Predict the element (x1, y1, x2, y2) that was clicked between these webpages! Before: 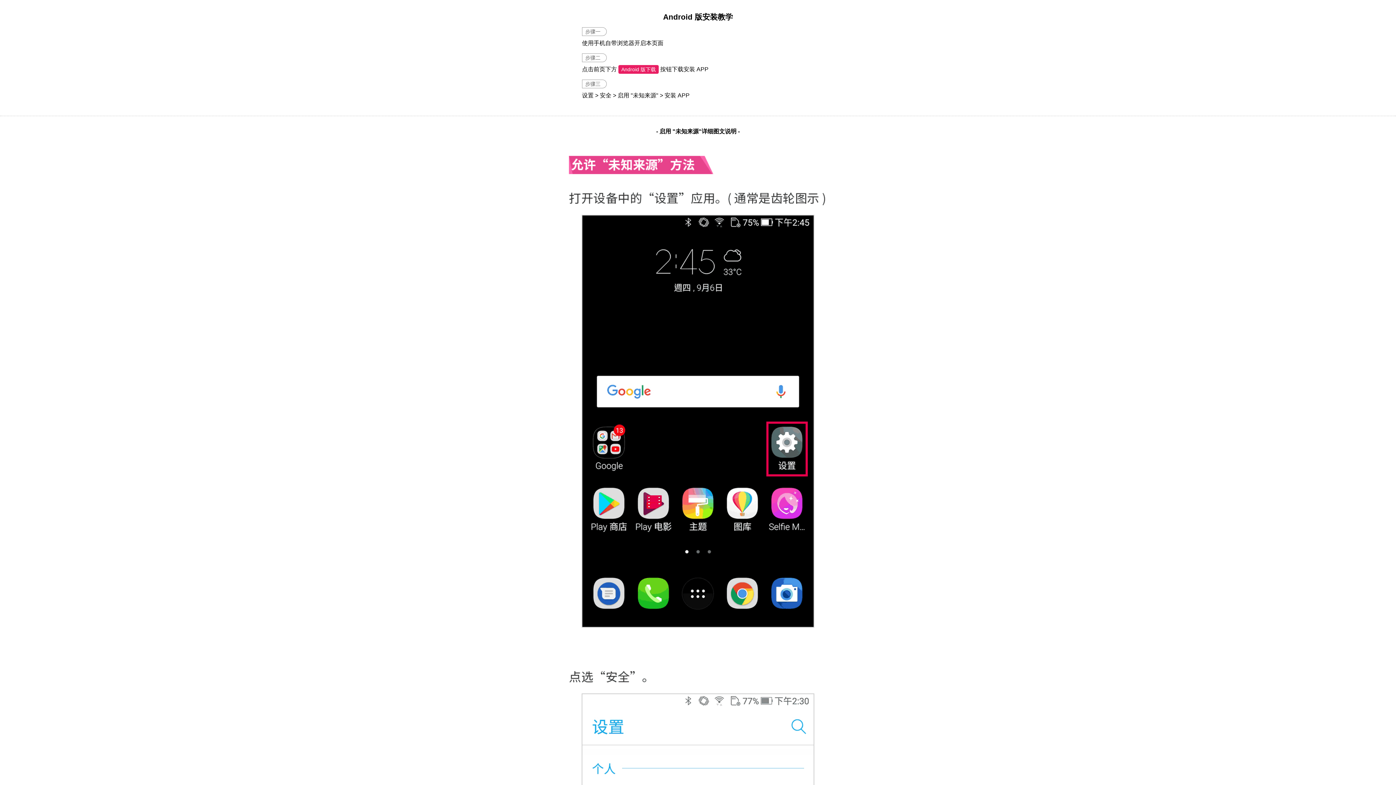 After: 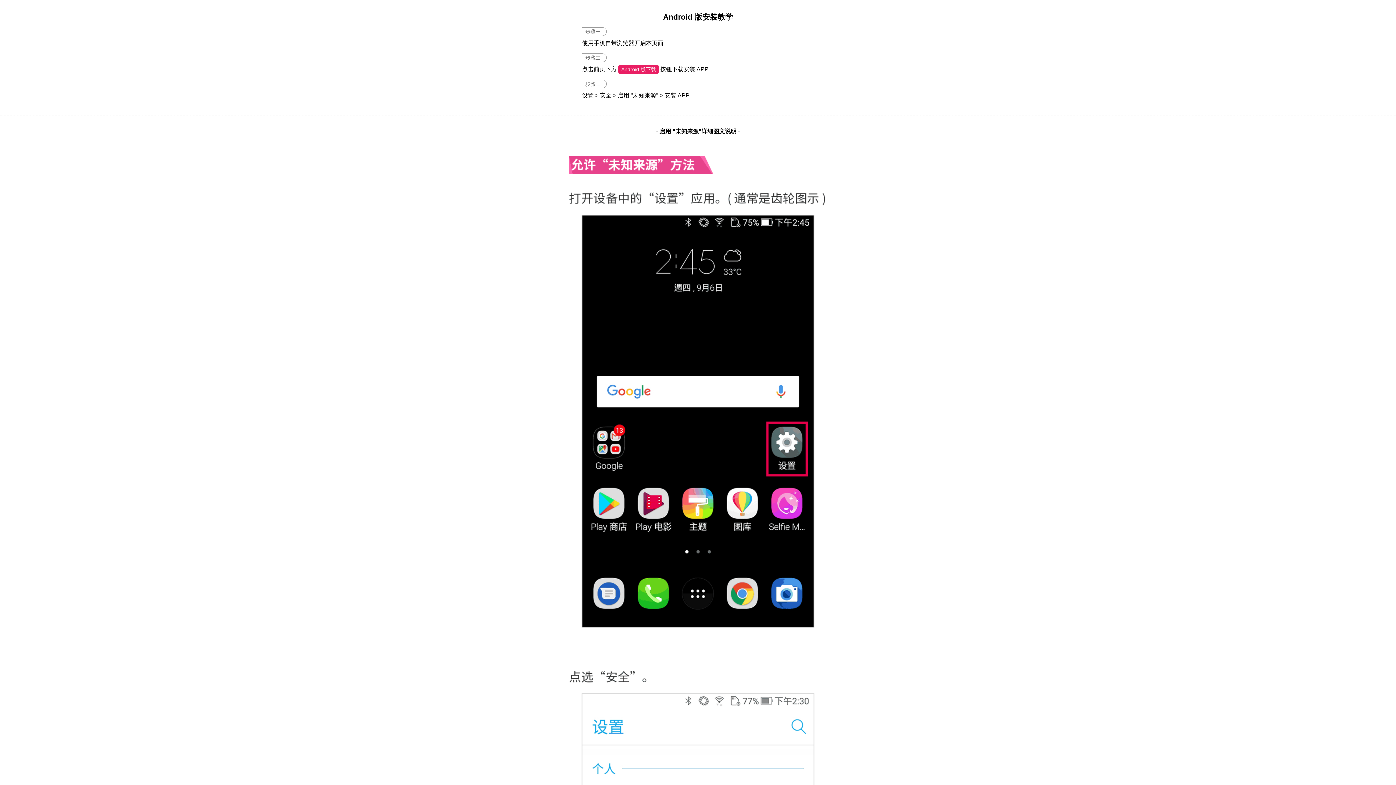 Action: label: Android 版下载 bbox: (618, 65, 658, 73)